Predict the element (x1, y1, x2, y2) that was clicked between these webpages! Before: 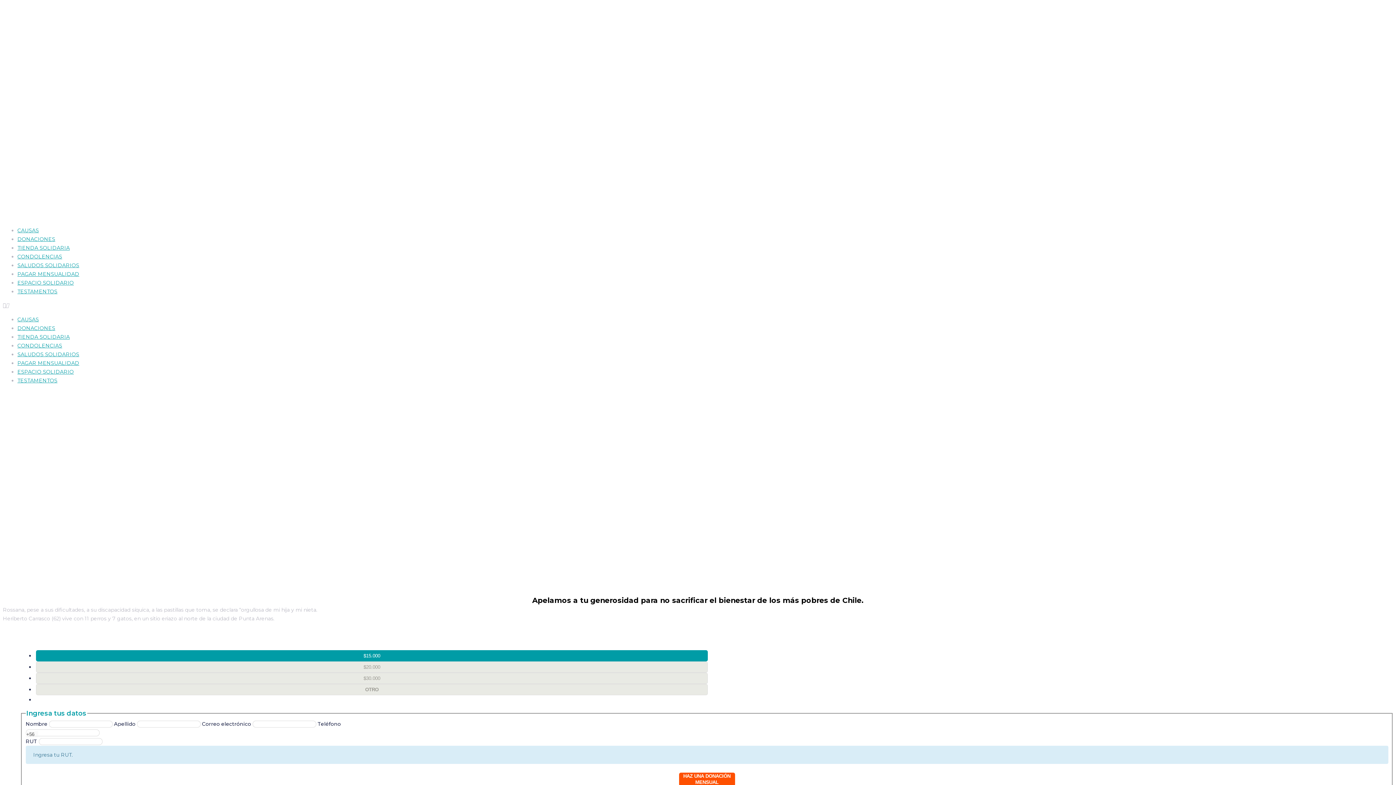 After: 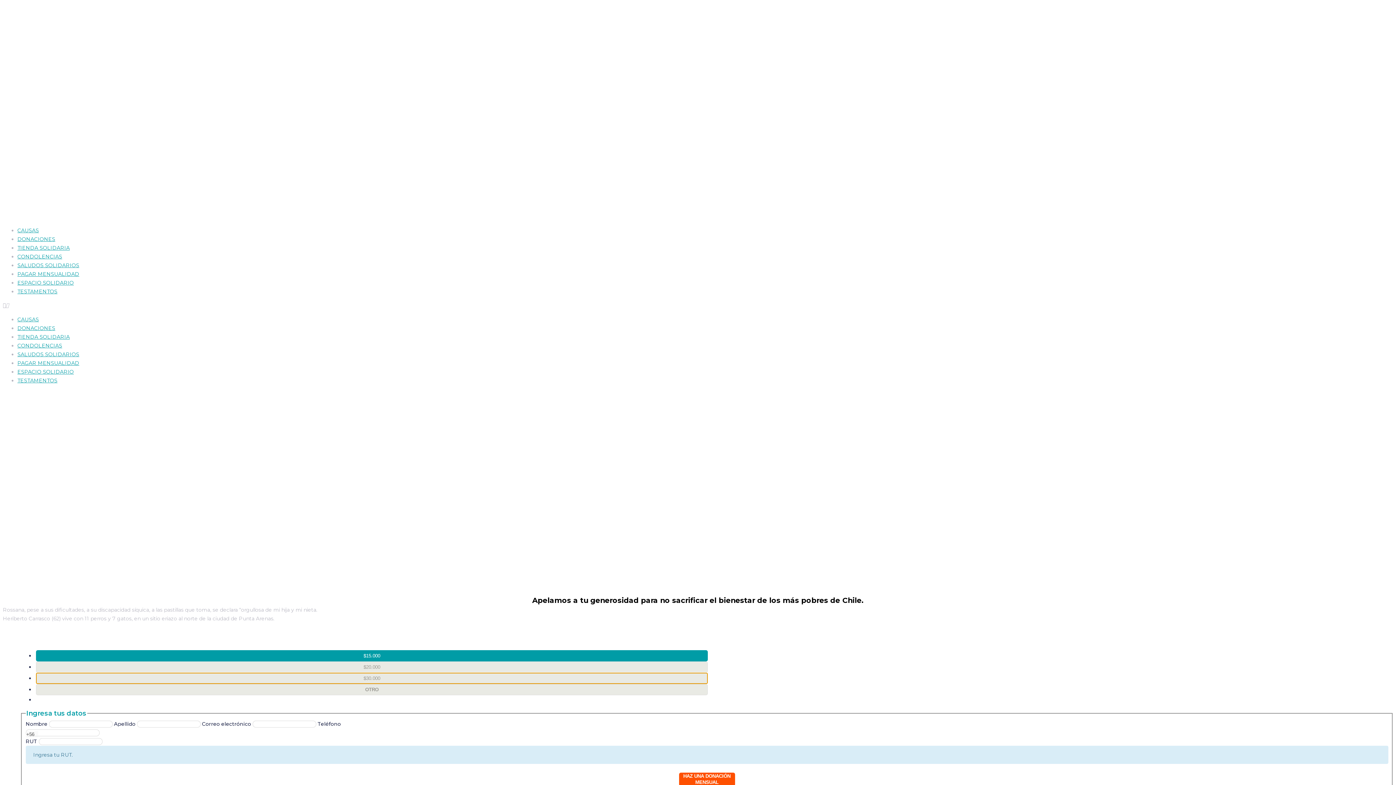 Action: bbox: (34, 673, 709, 684) label: $30.000